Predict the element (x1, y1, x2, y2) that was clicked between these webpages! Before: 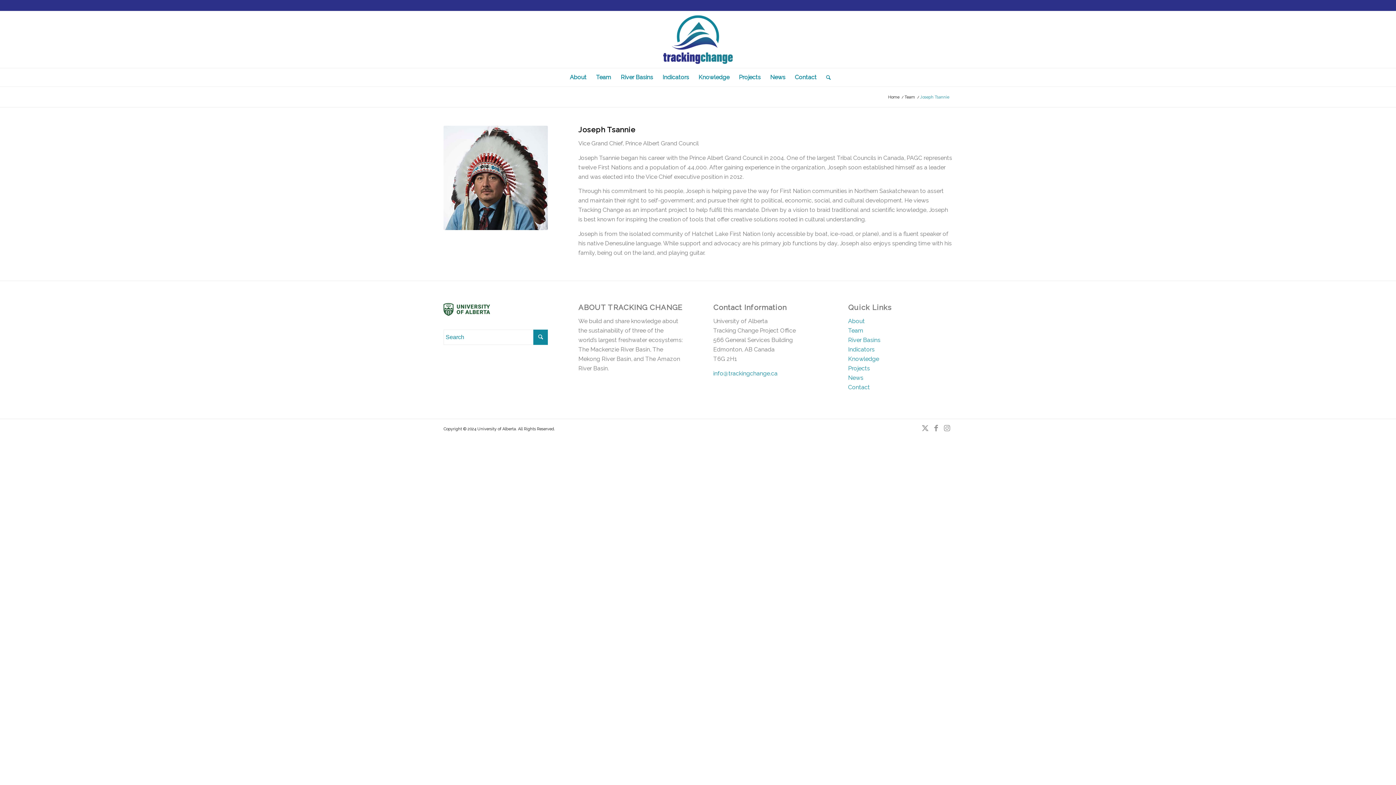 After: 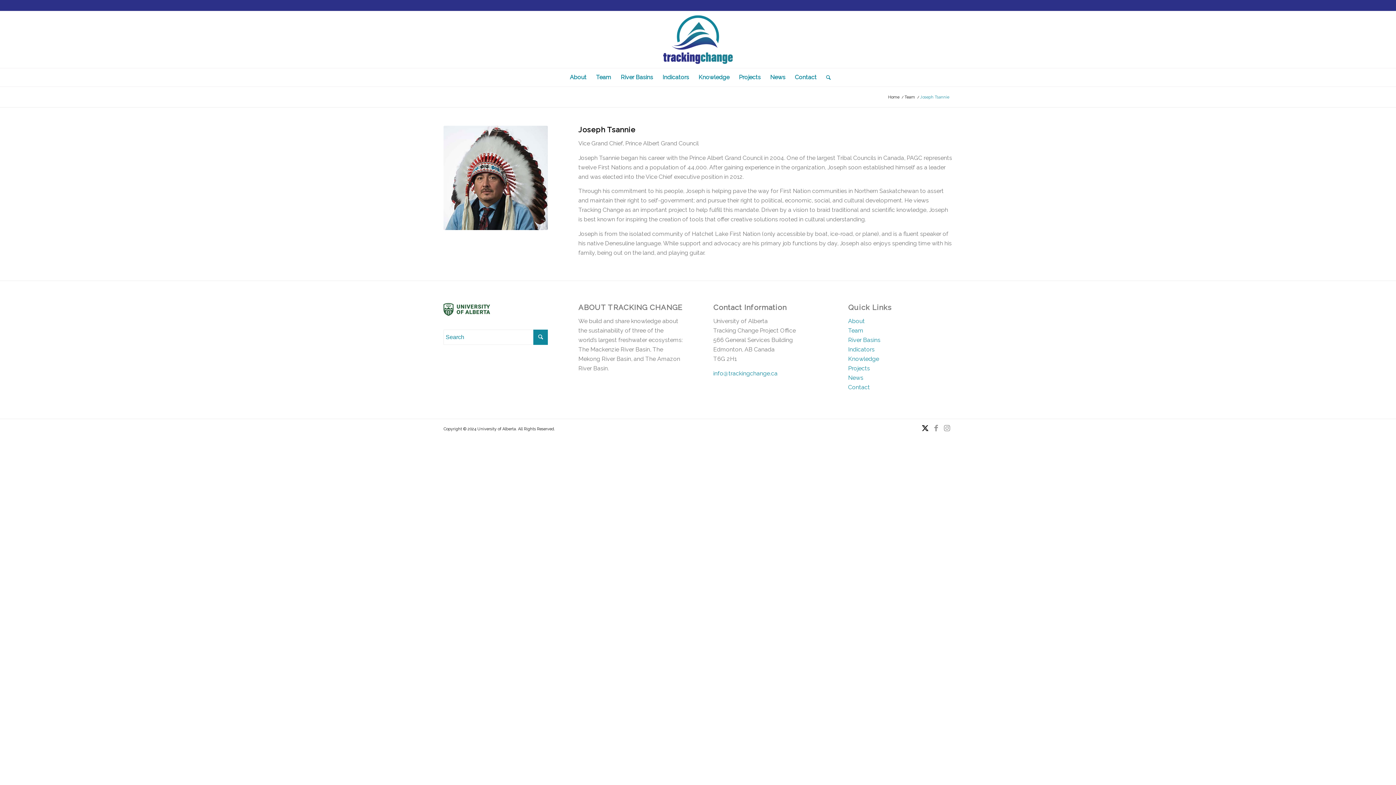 Action: bbox: (920, 422, 930, 433) label: Link to Twitter